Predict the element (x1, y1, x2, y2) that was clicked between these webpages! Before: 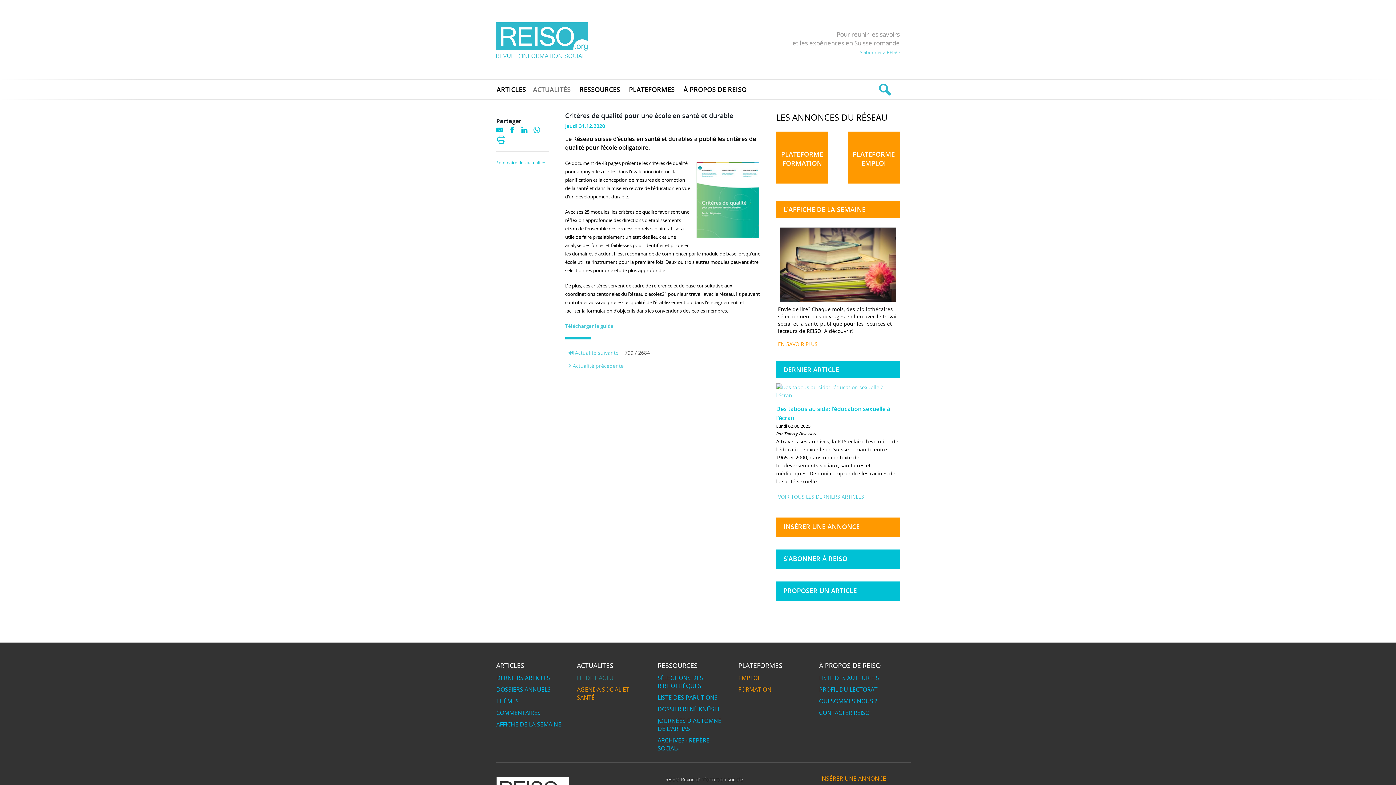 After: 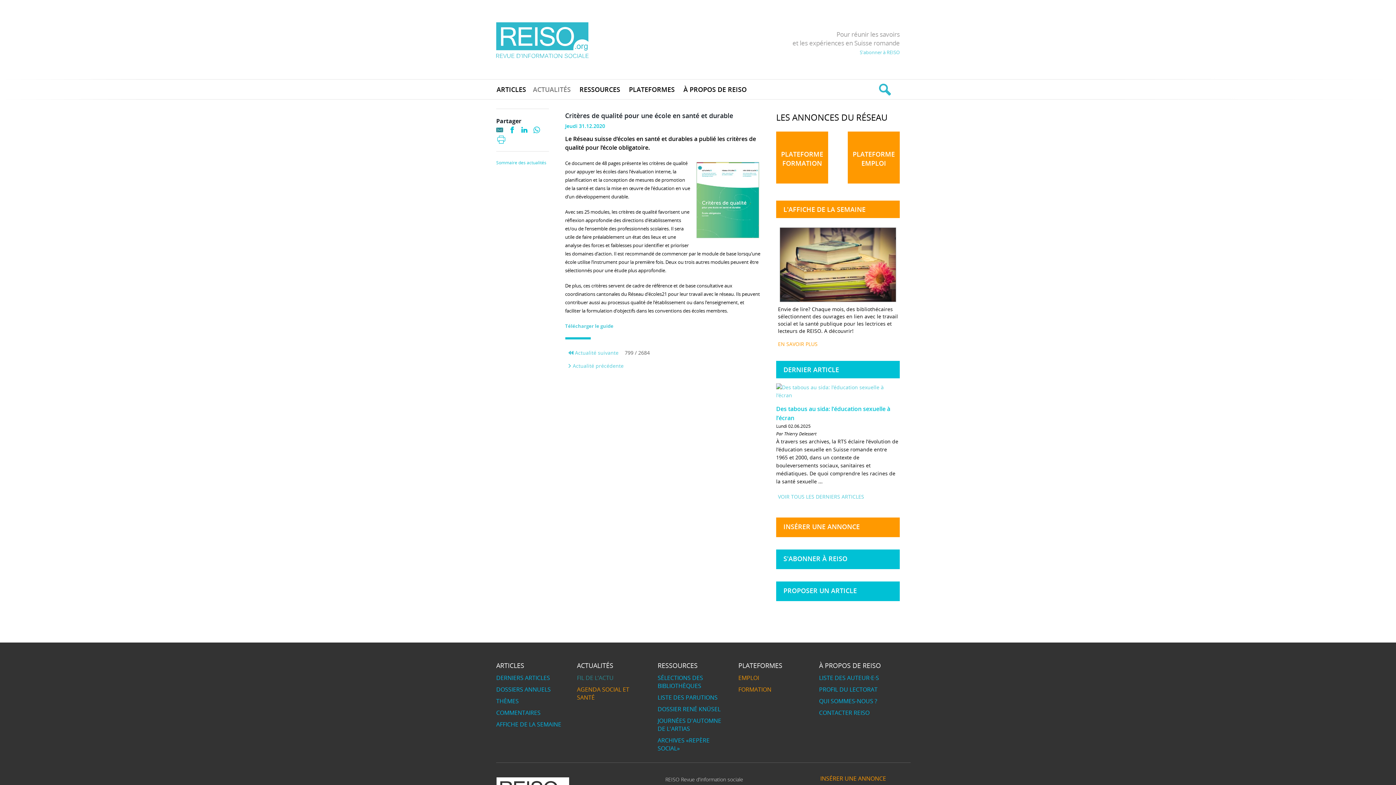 Action: bbox: (496, 126, 505, 134)